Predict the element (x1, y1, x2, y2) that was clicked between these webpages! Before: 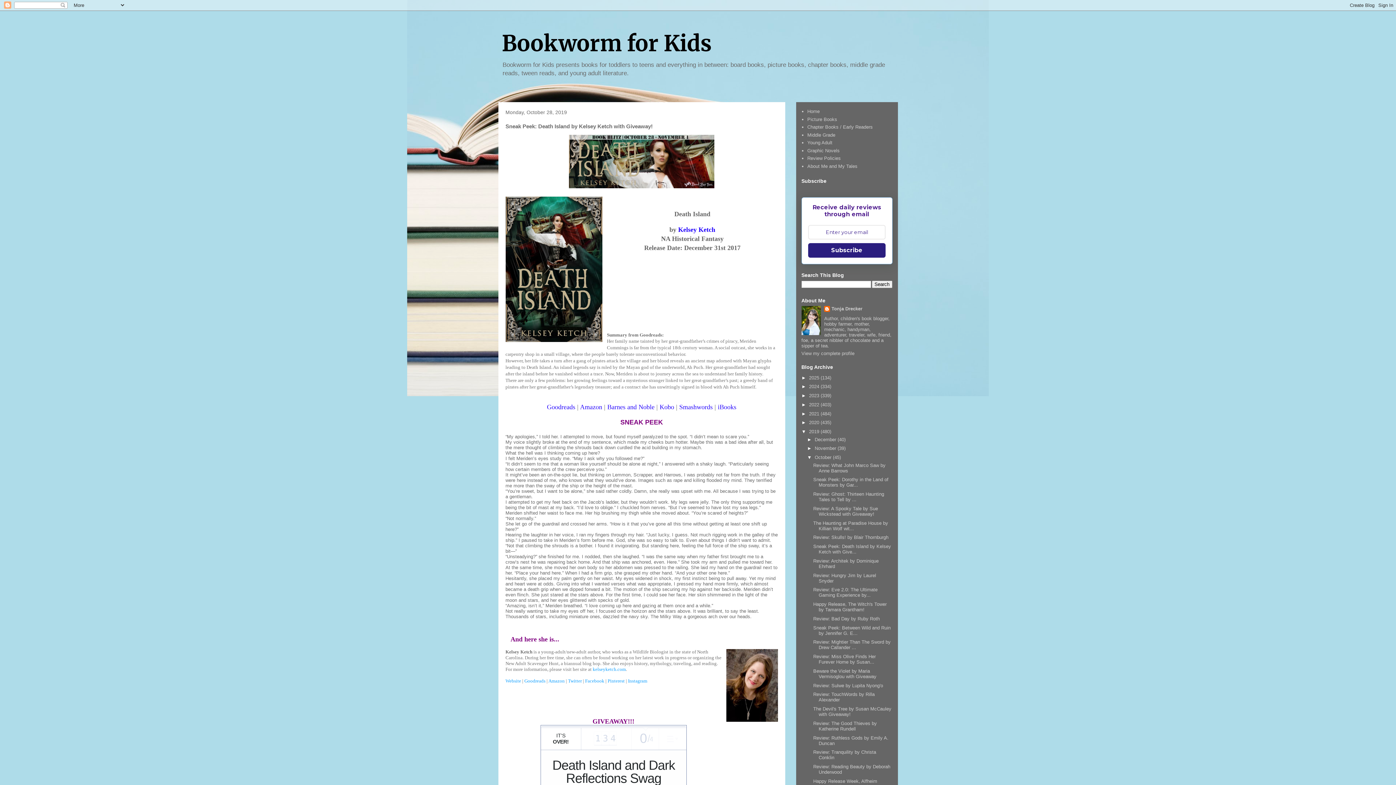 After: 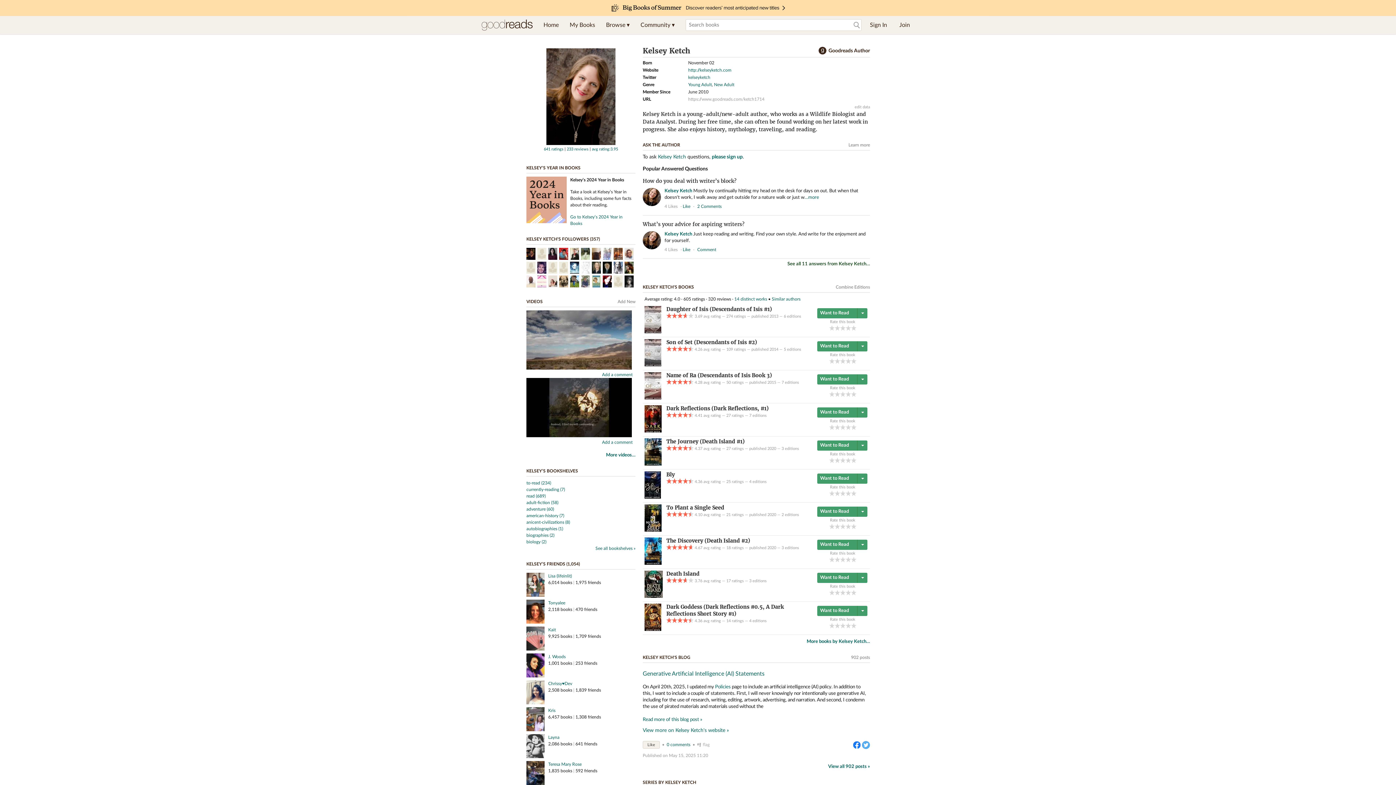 Action: label: Kelsey Ketch bbox: (678, 226, 715, 233)